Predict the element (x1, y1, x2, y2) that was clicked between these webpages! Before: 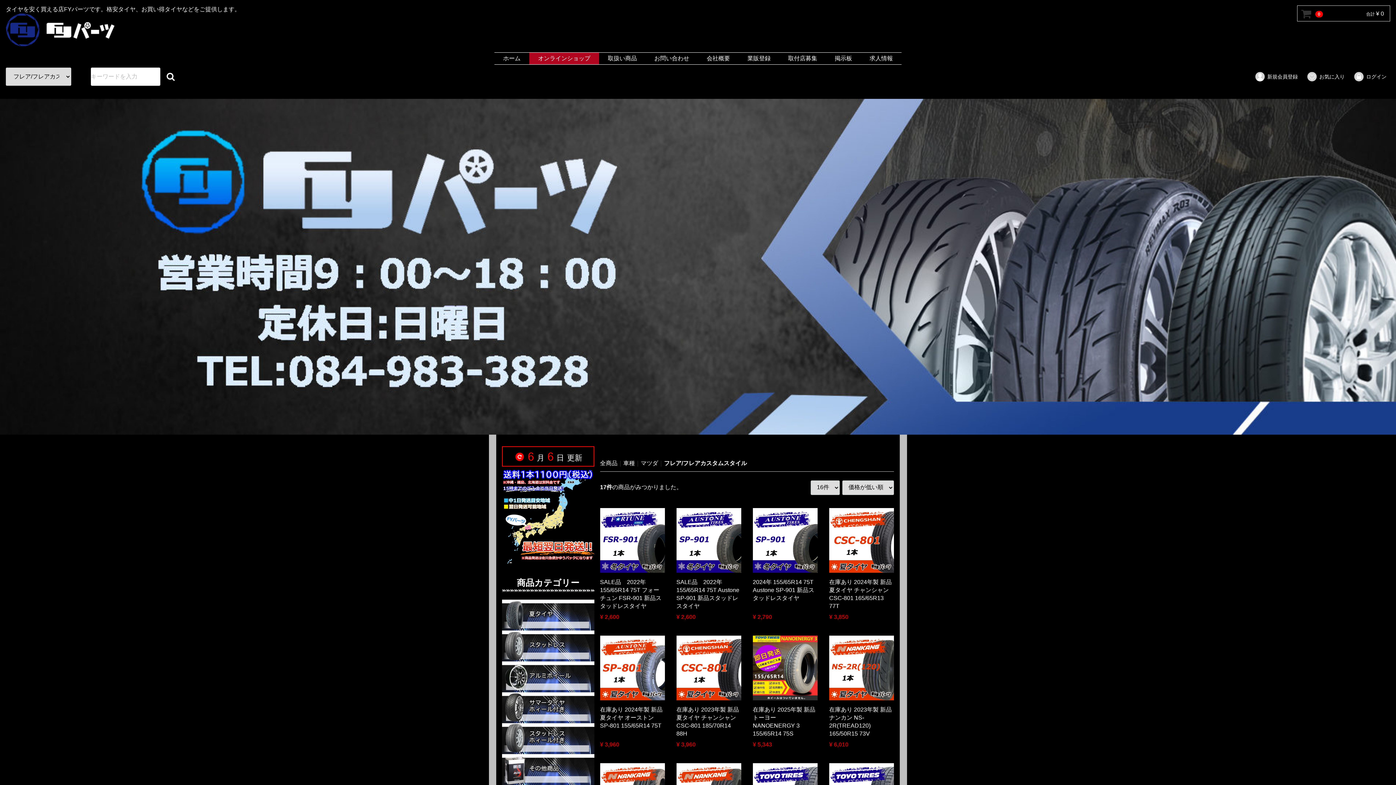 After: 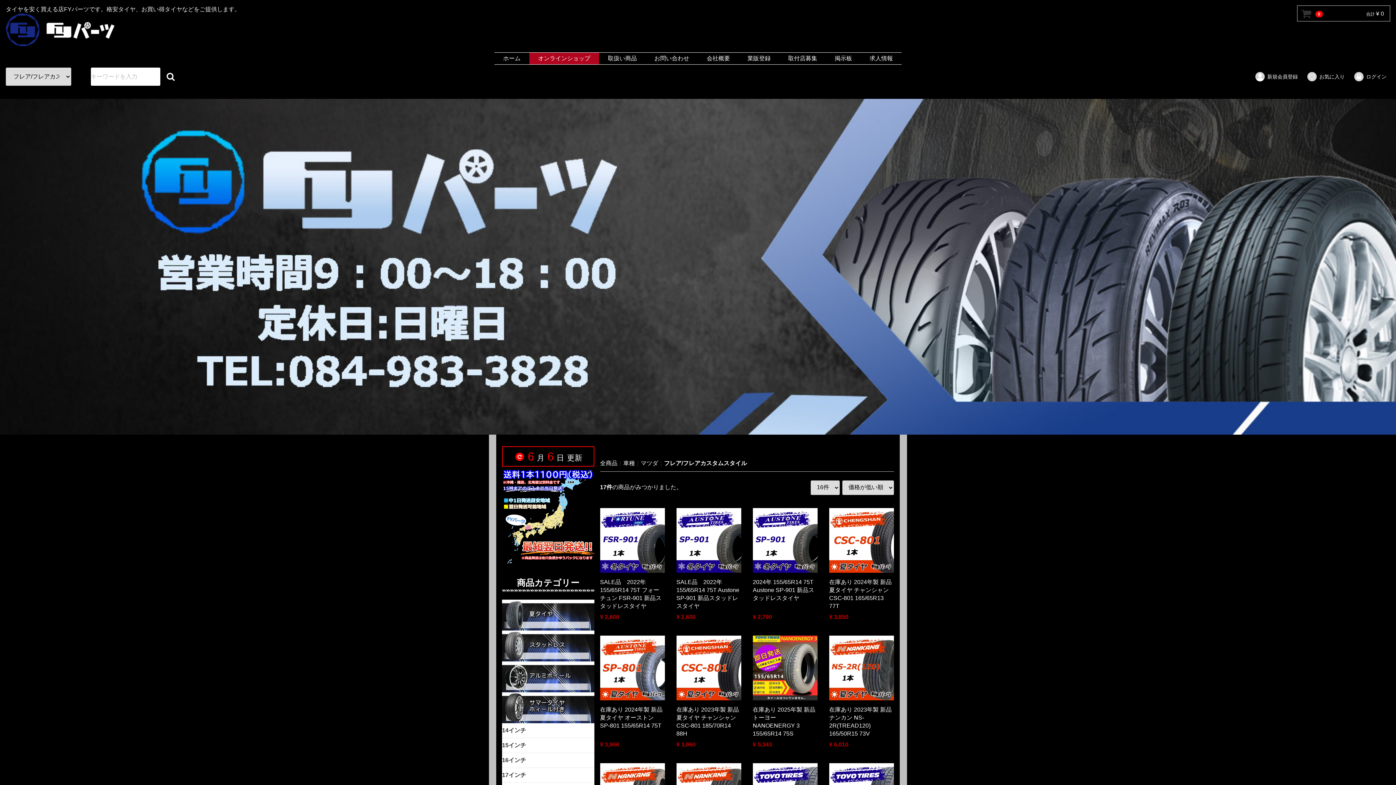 Action: bbox: (502, 692, 594, 723)